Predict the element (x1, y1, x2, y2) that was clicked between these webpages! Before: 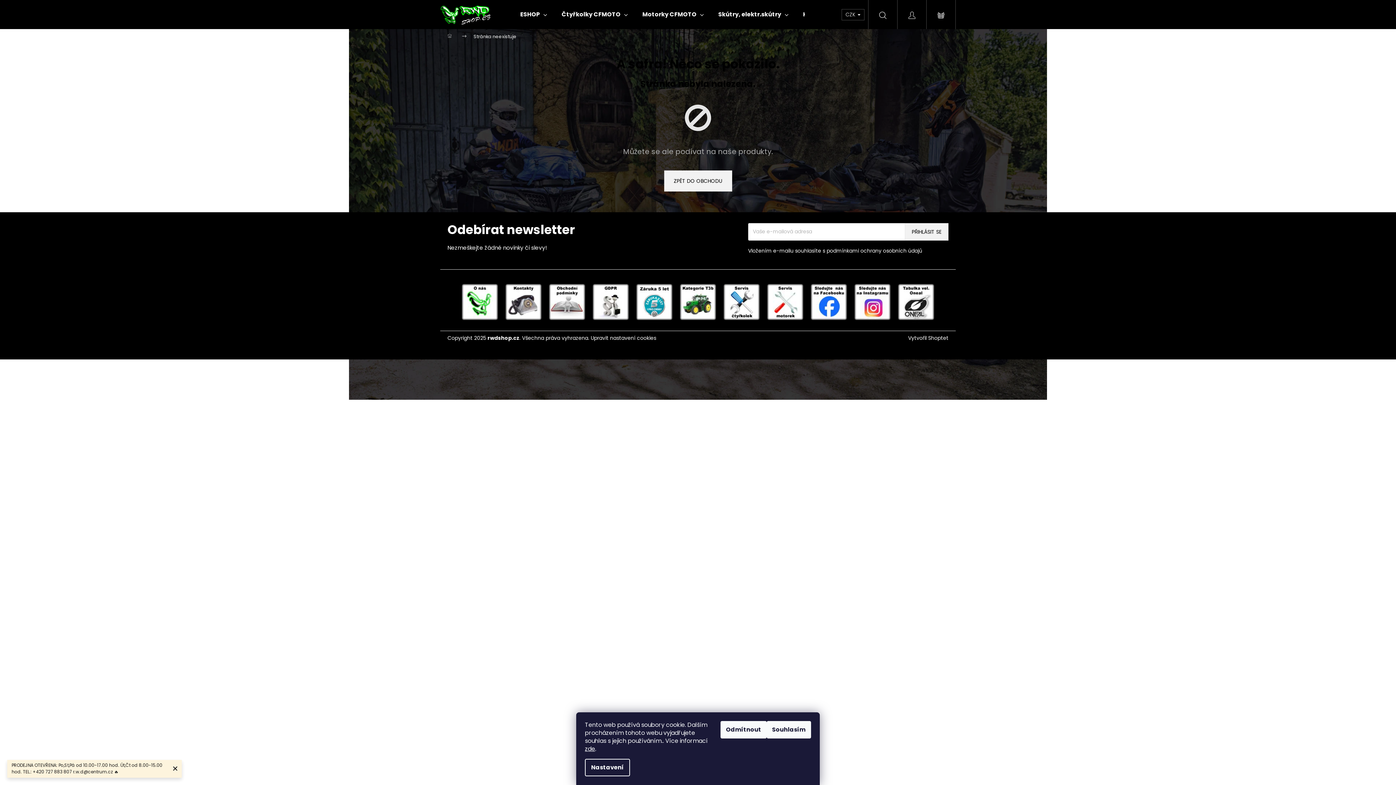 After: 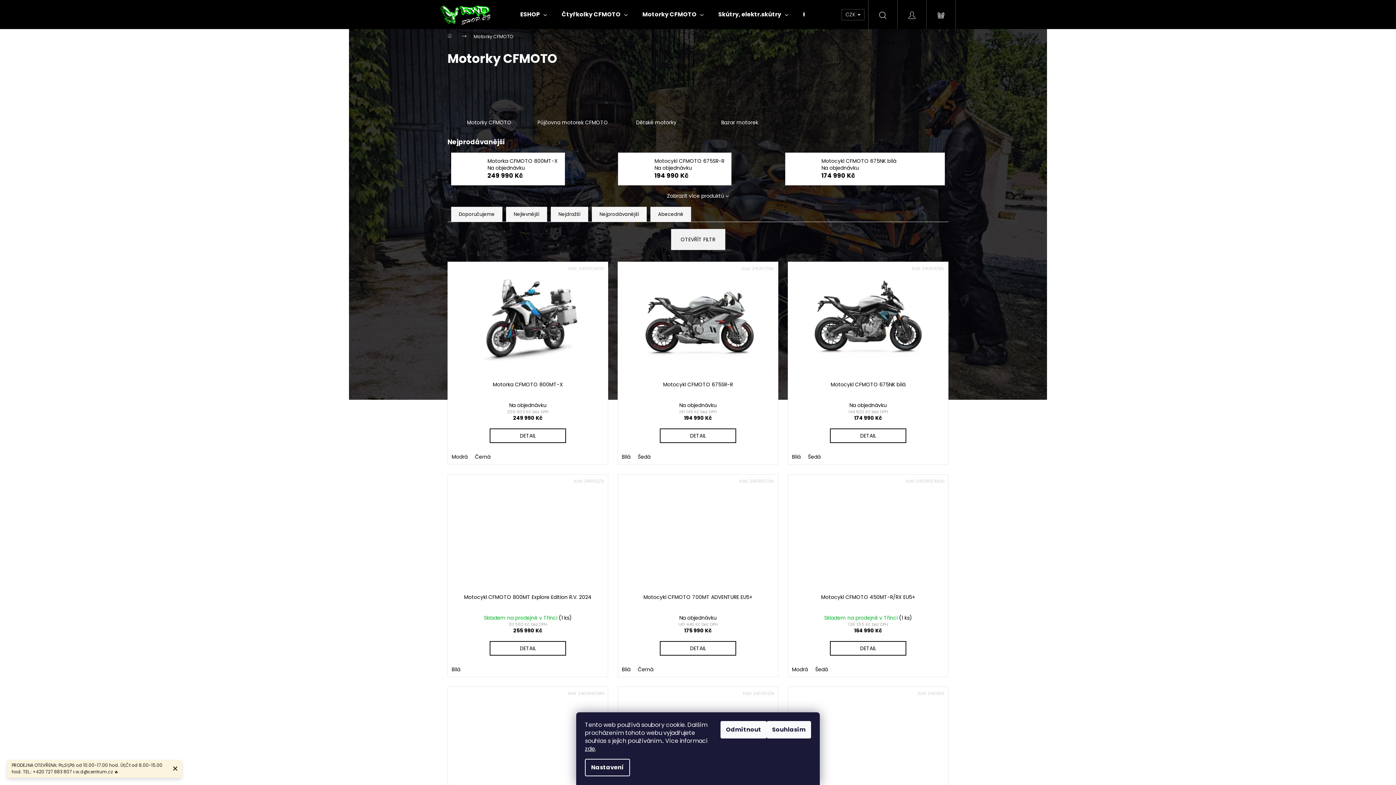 Action: bbox: (635, 0, 711, 29) label: Motorky CFMOTO